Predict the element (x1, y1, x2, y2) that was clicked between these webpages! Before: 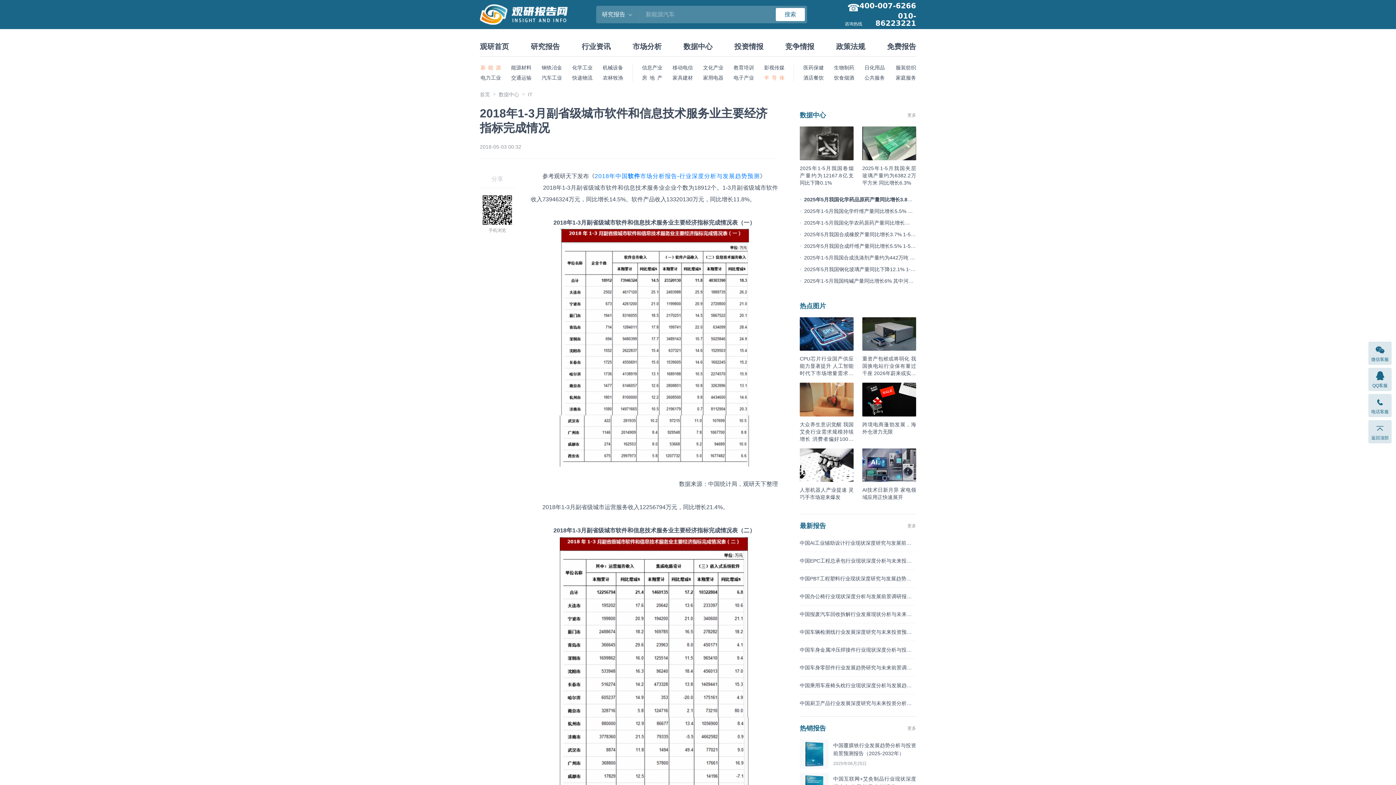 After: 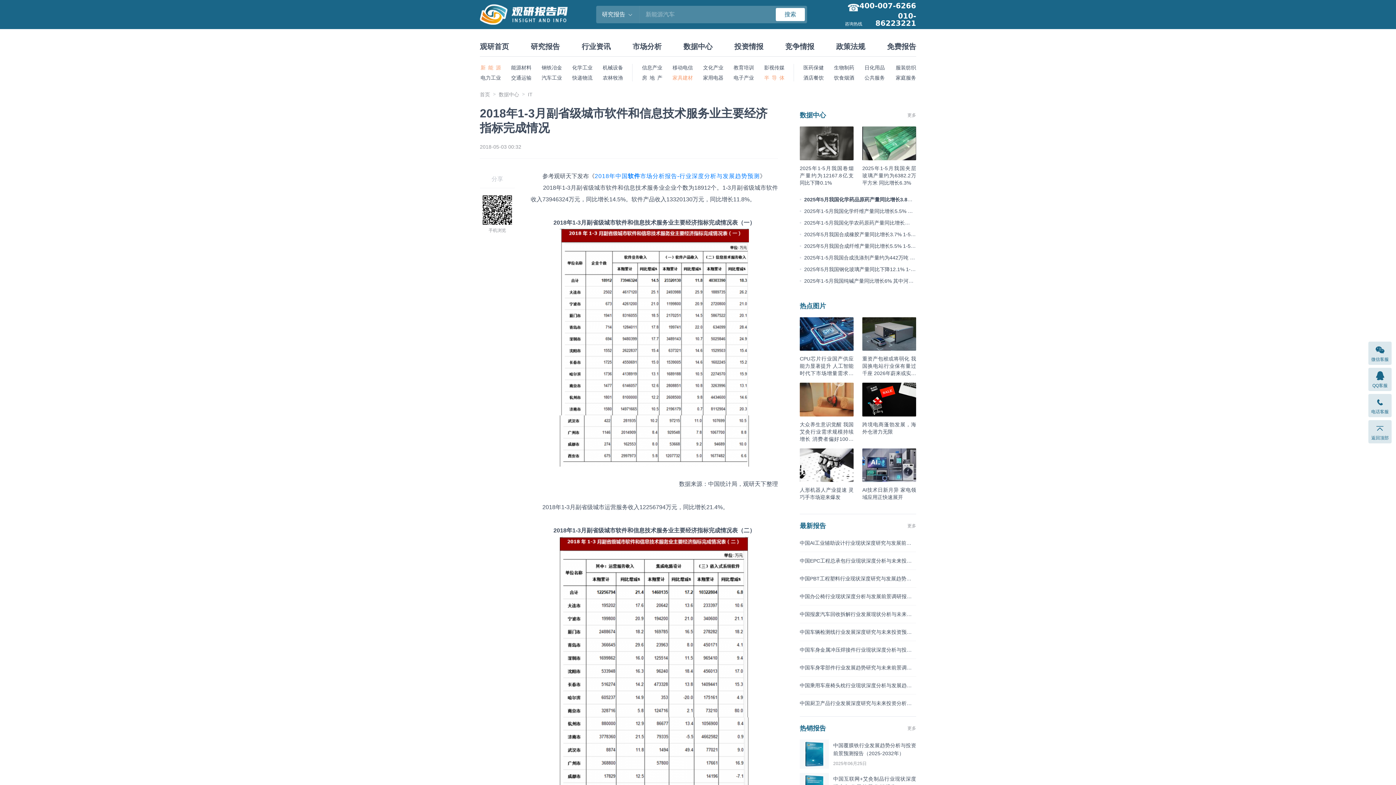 Action: label: 家具建材 bbox: (672, 72, 693, 82)